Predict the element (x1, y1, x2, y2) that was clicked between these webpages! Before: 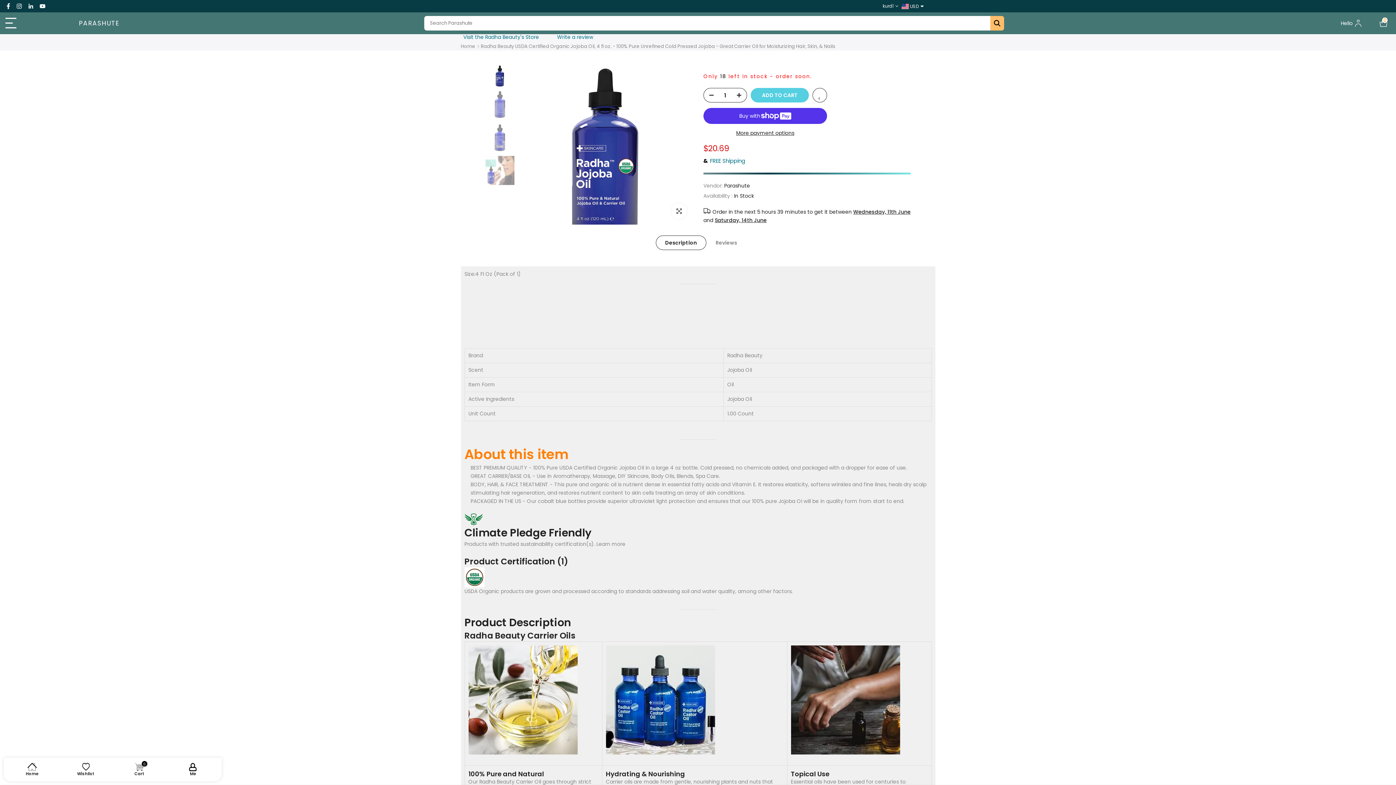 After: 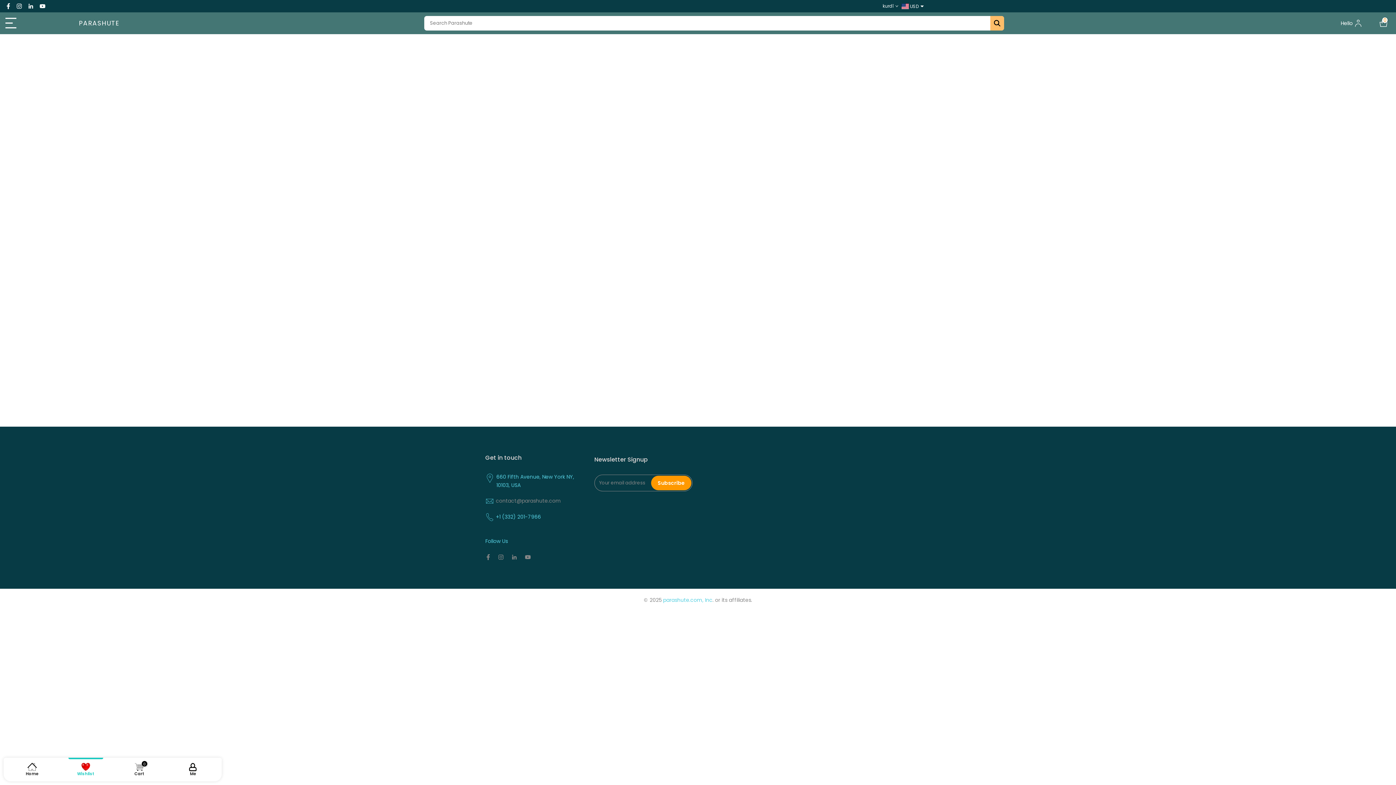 Action: label: Wishlist bbox: (59, 761, 112, 778)